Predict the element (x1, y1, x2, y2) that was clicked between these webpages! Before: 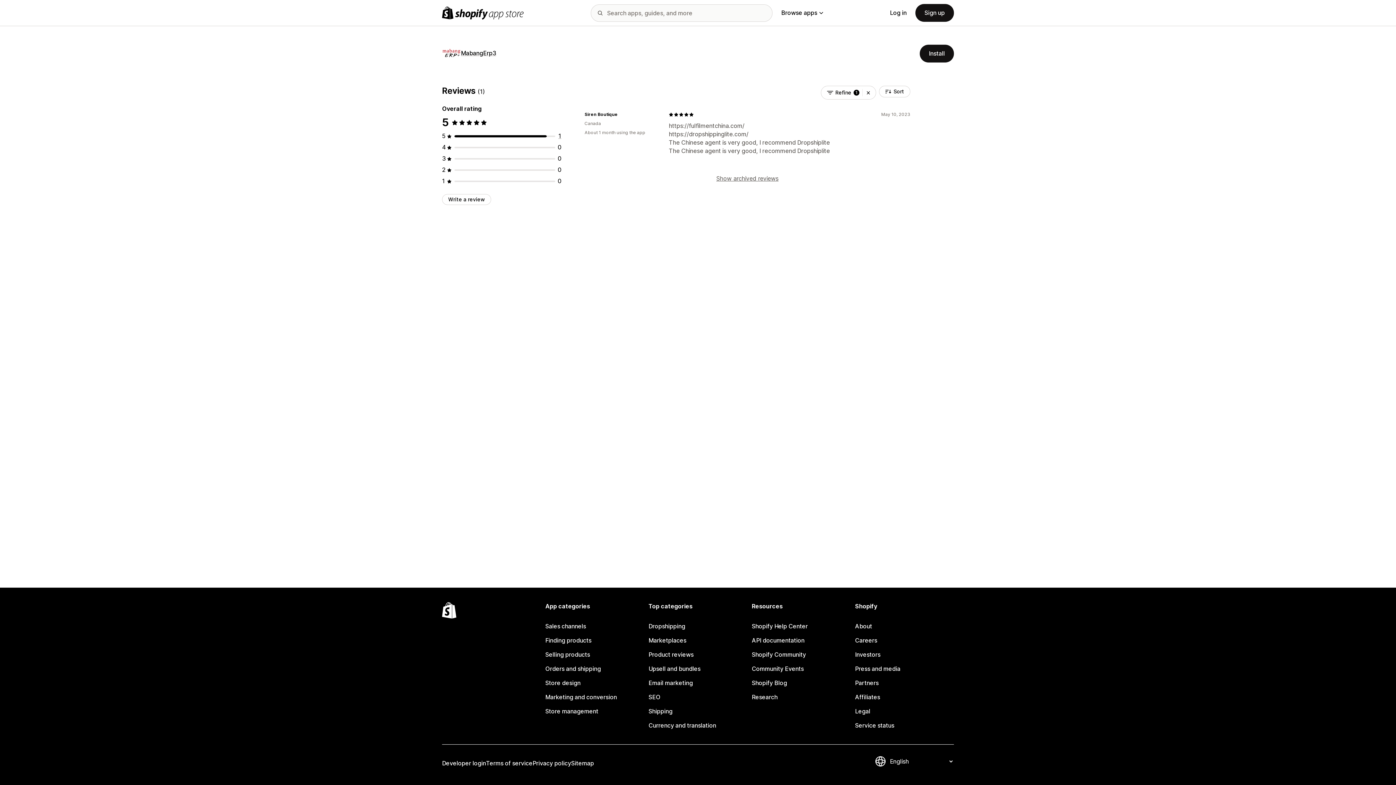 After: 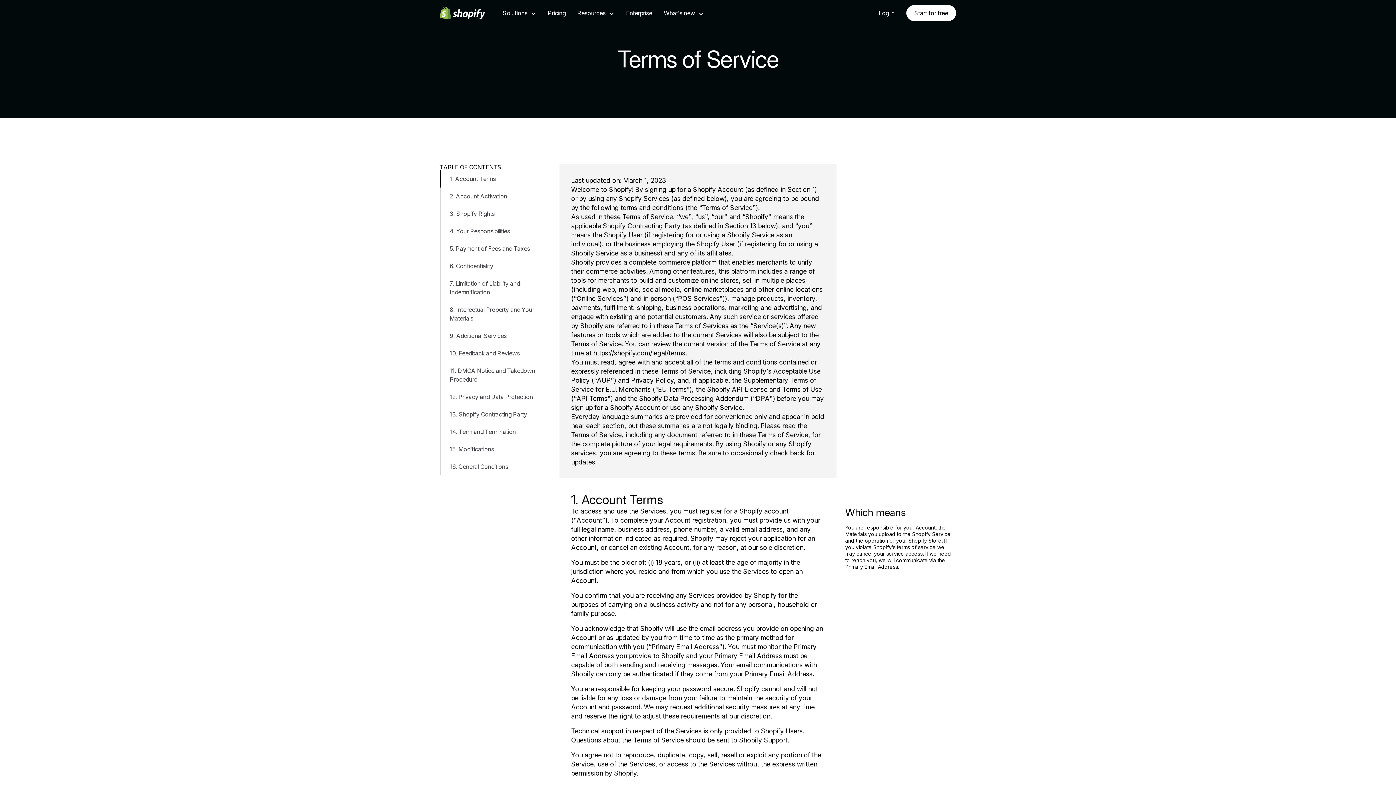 Action: bbox: (486, 756, 532, 770) label: Terms of service